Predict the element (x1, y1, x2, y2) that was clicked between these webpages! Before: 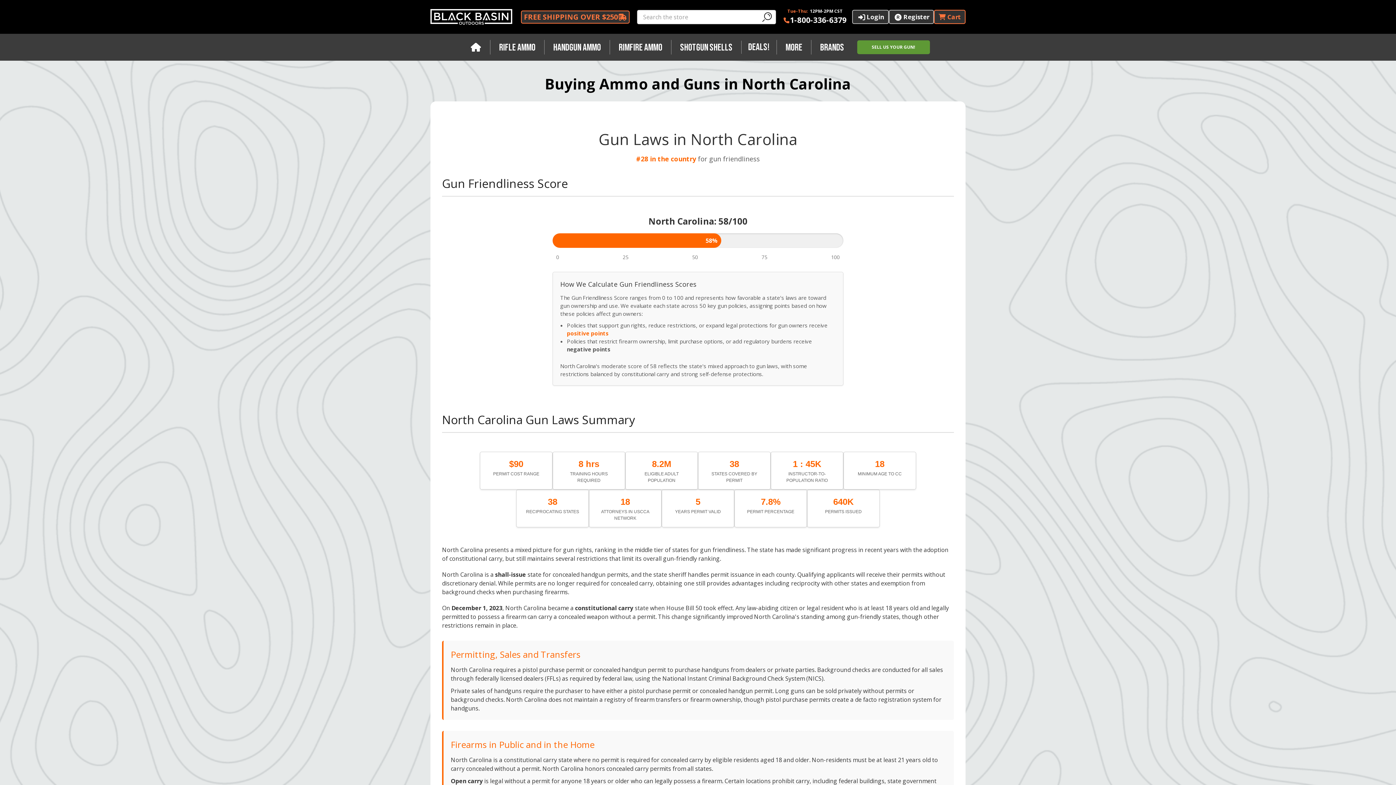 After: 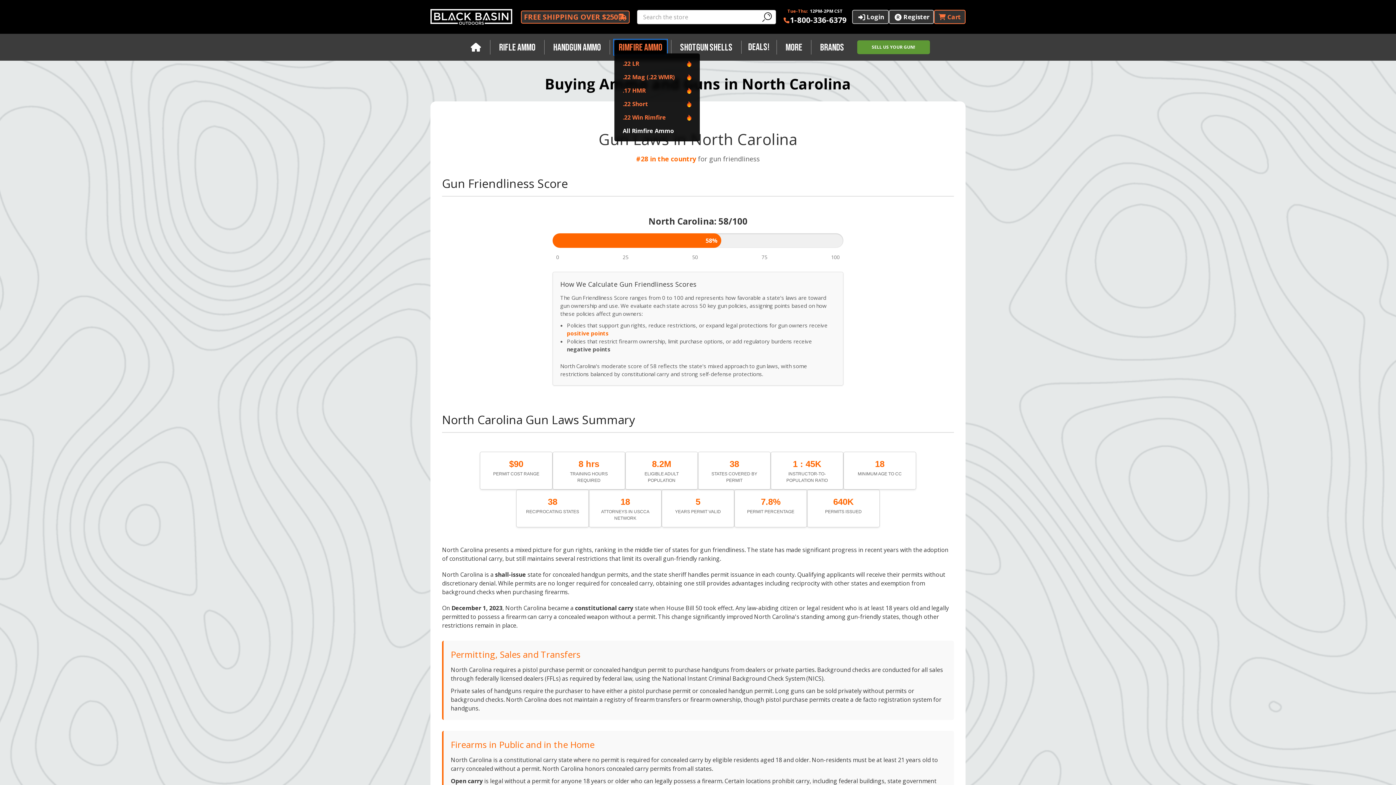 Action: label: Rimfire Ammo bbox: (614, 40, 666, 54)